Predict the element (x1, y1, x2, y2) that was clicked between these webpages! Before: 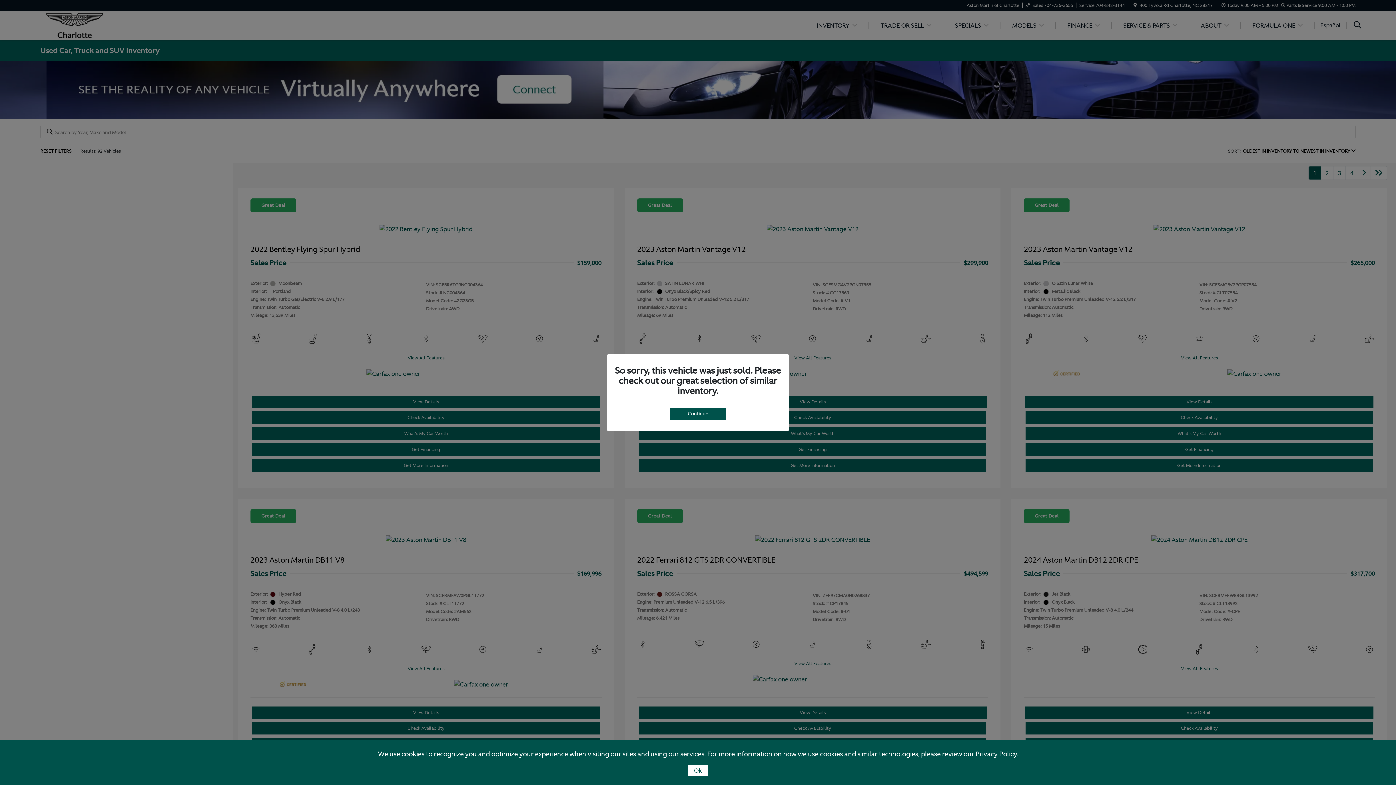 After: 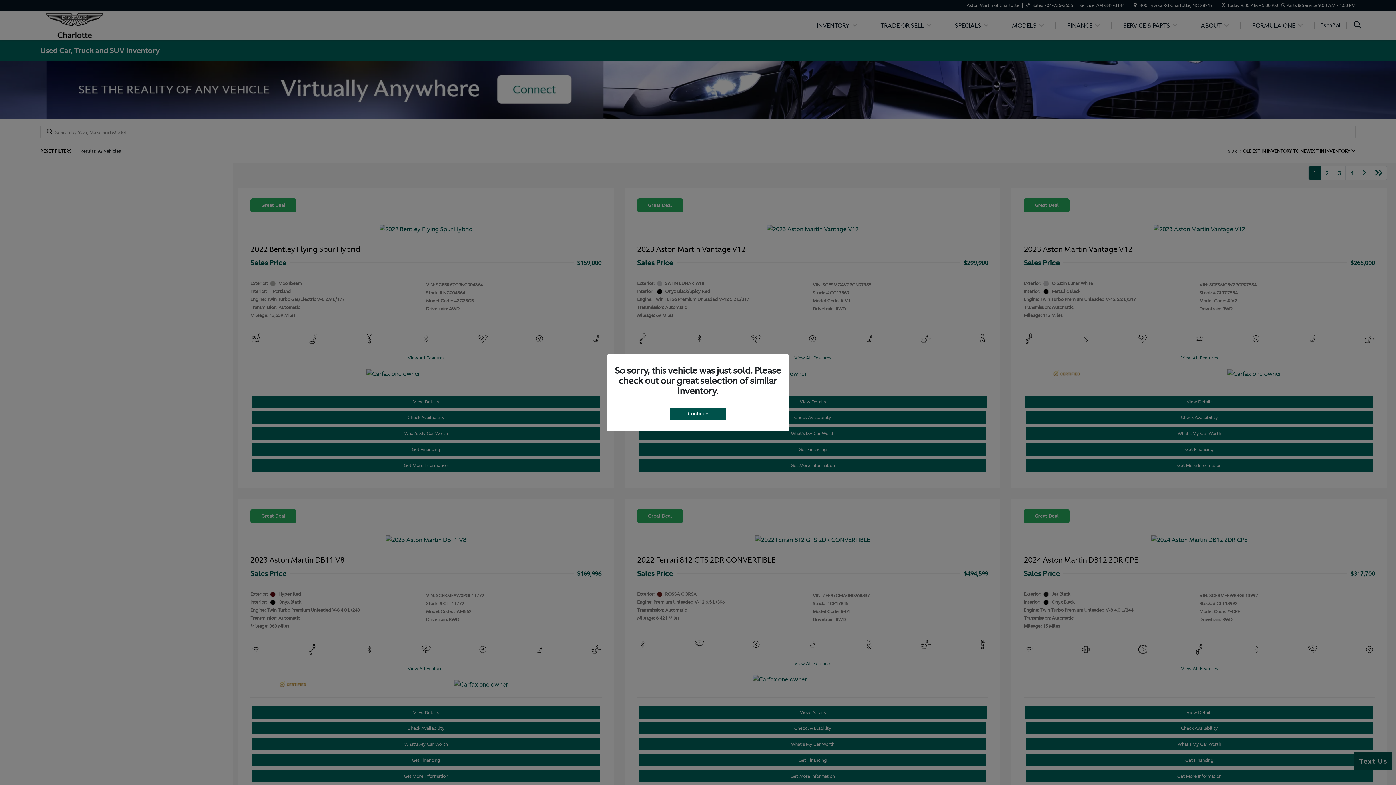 Action: bbox: (688, 765, 708, 776) label: Ok